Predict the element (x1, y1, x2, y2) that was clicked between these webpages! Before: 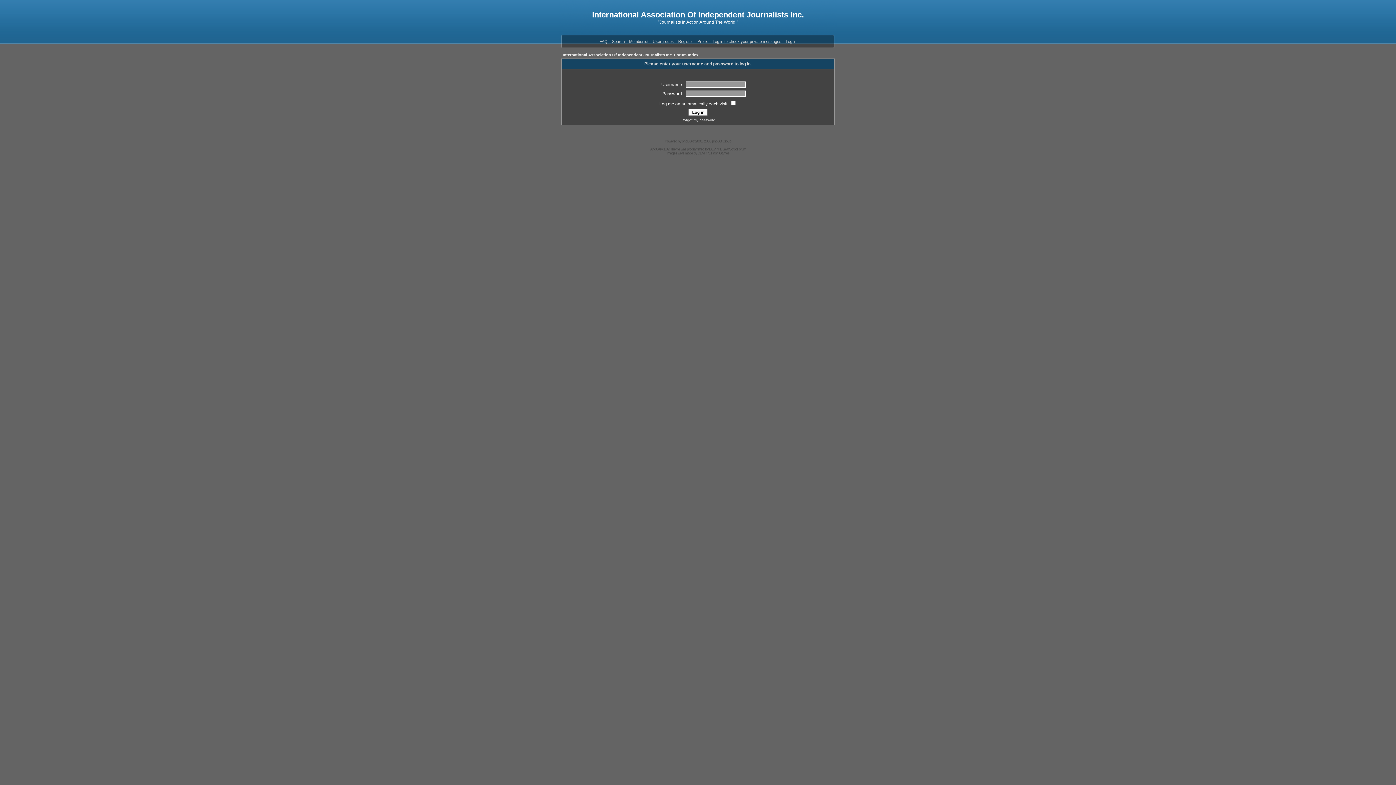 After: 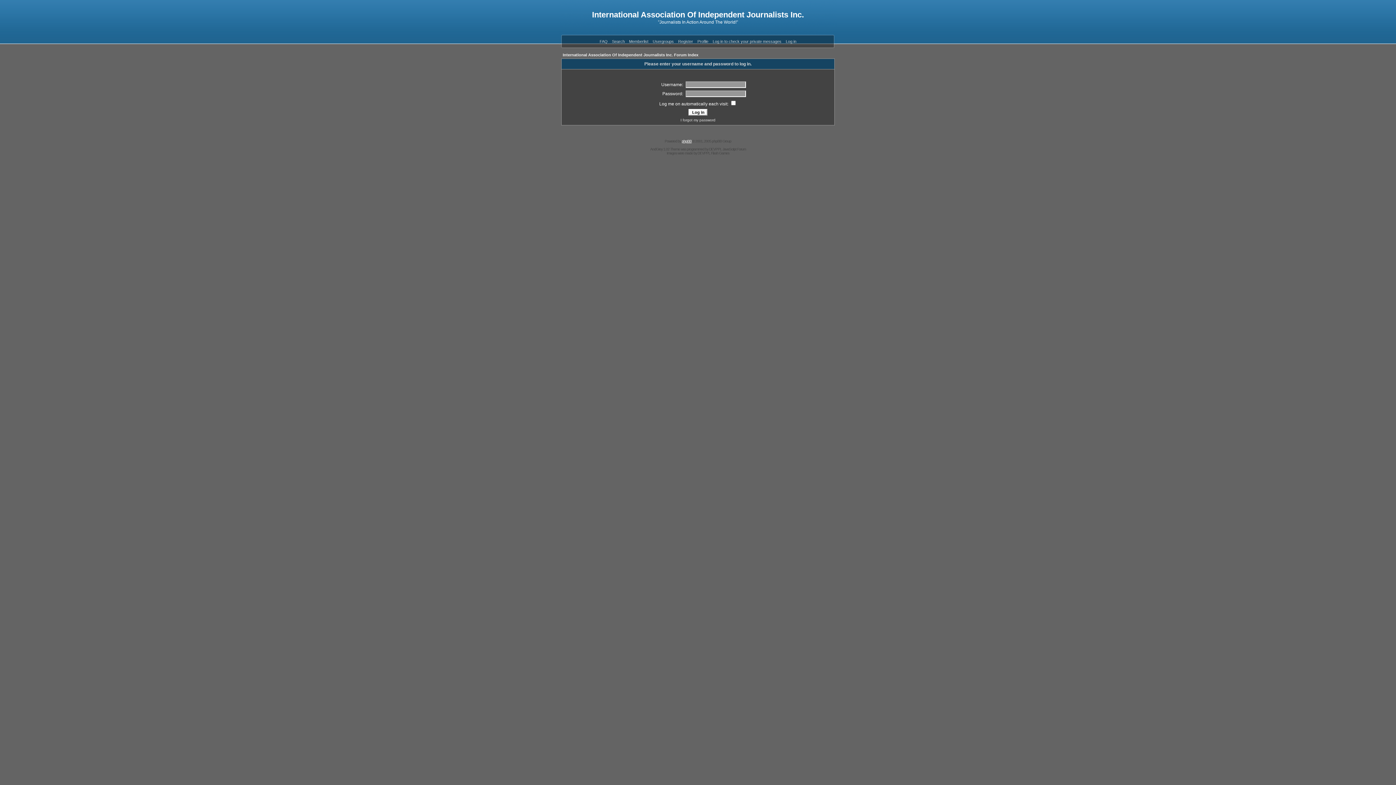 Action: bbox: (682, 139, 691, 143) label: phpBB